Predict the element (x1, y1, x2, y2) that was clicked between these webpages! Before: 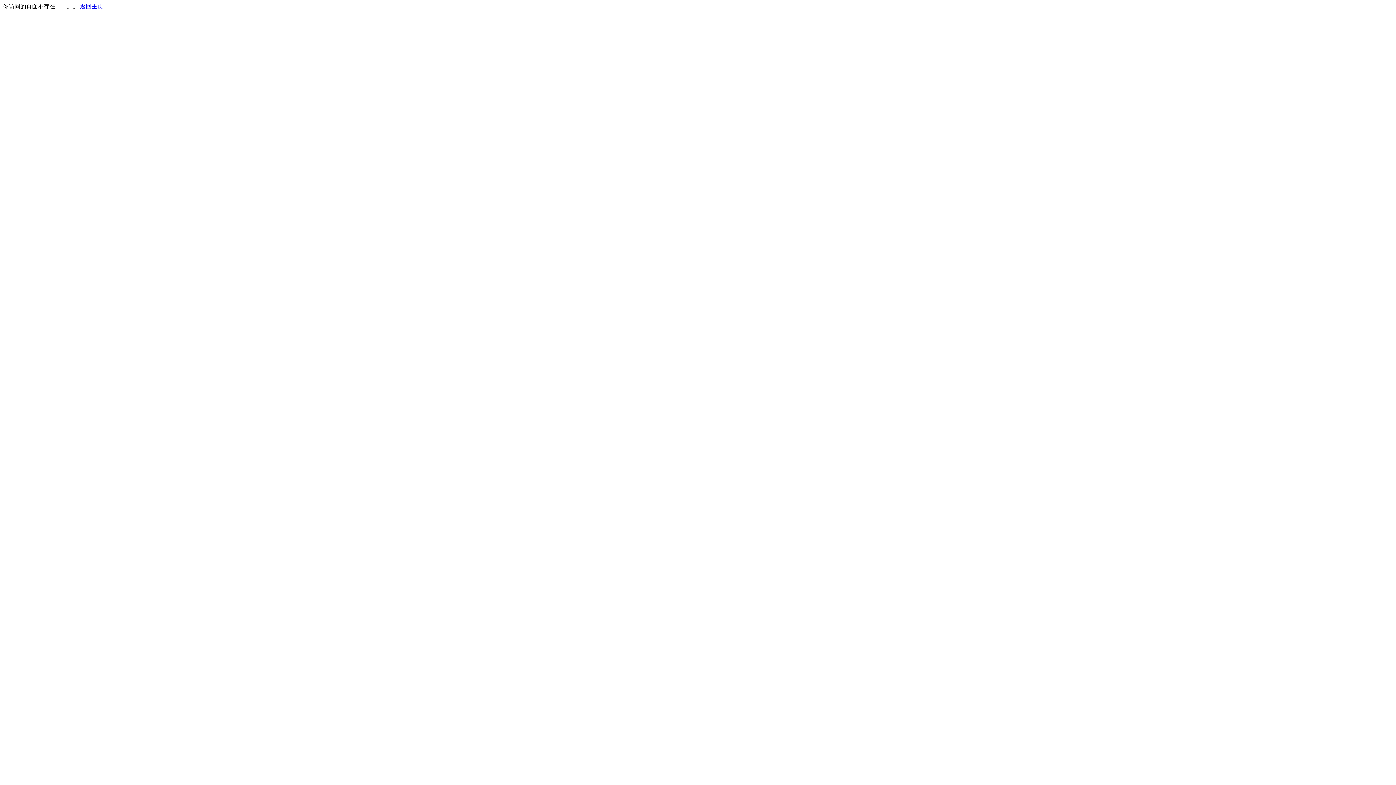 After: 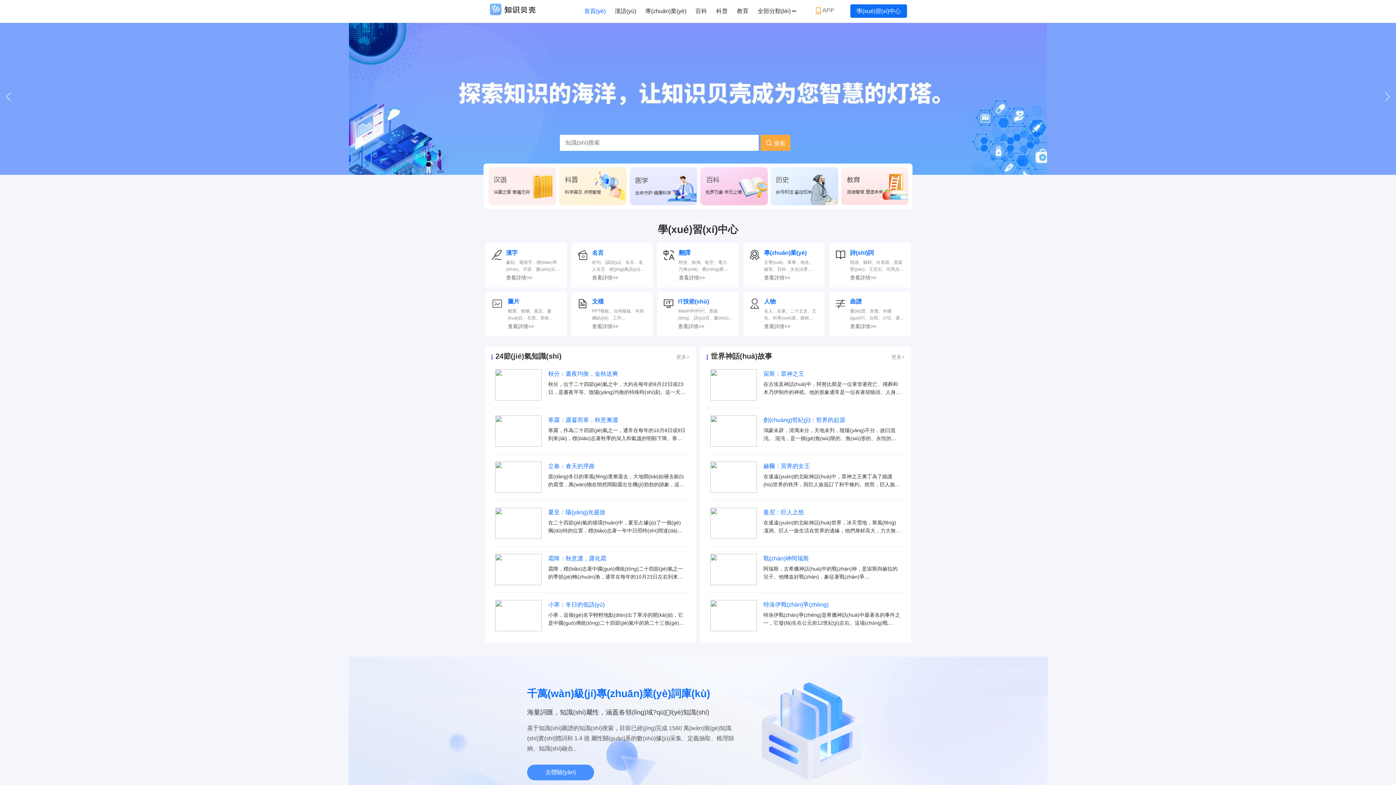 Action: label: 返回主页 bbox: (80, 3, 103, 9)